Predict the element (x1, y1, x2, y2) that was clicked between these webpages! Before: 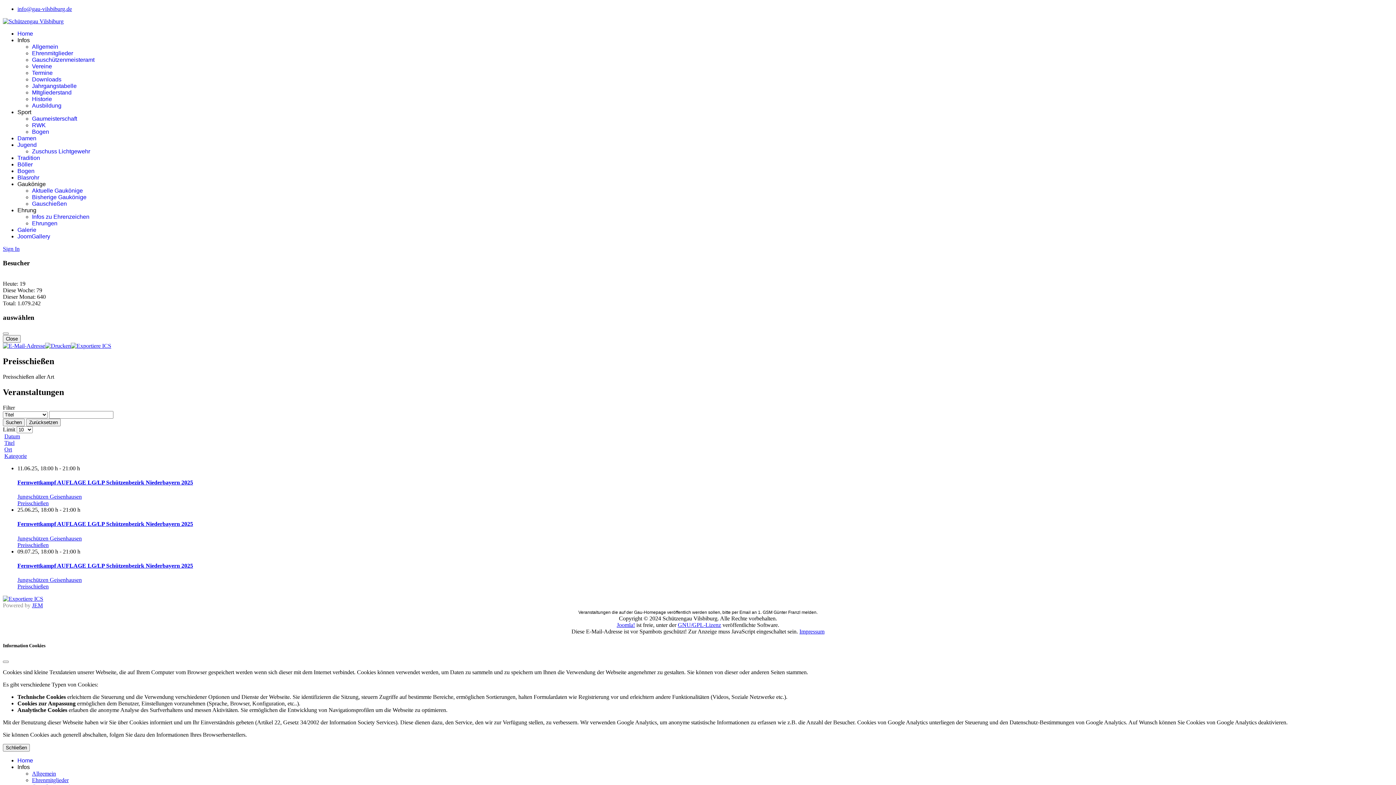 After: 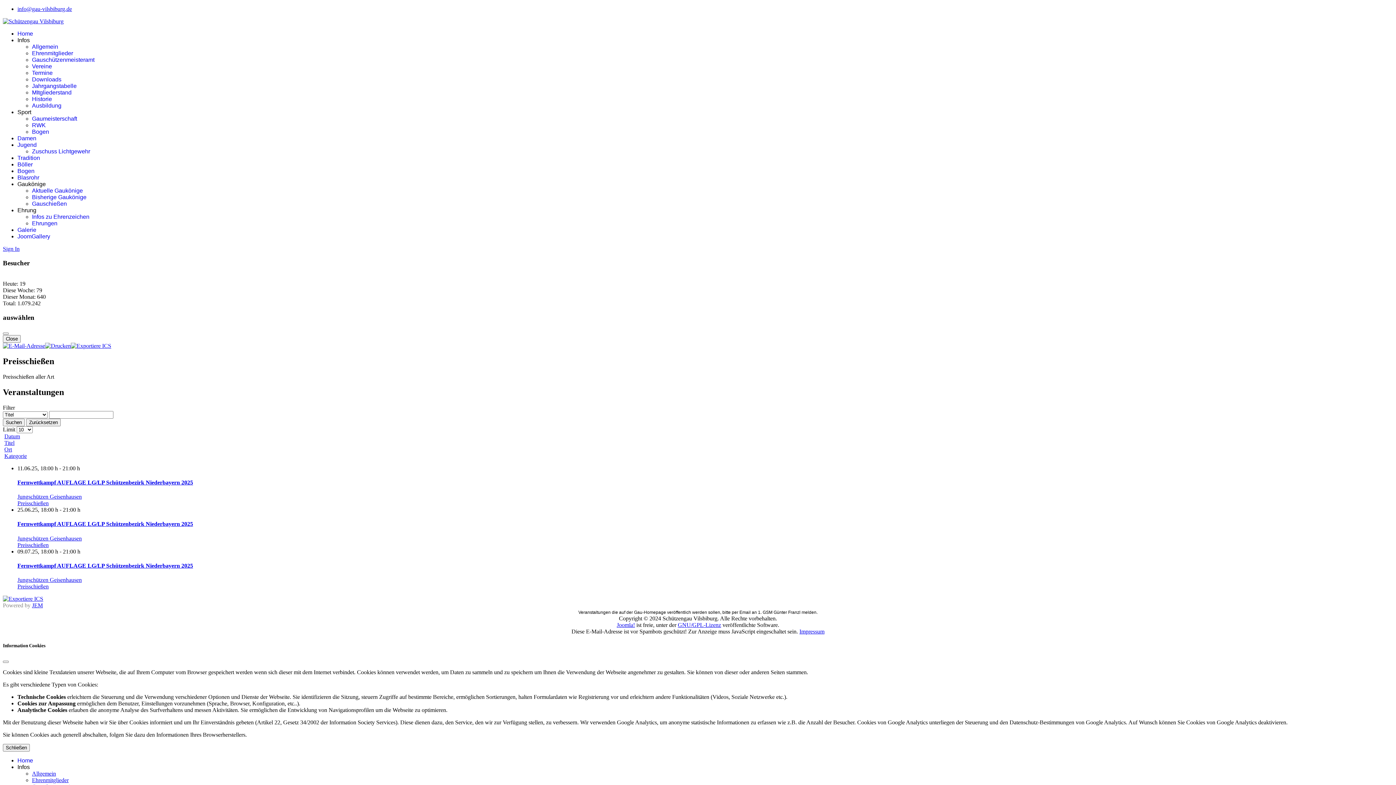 Action: bbox: (678, 622, 721, 628) label: GNU/GPL-Lizenz